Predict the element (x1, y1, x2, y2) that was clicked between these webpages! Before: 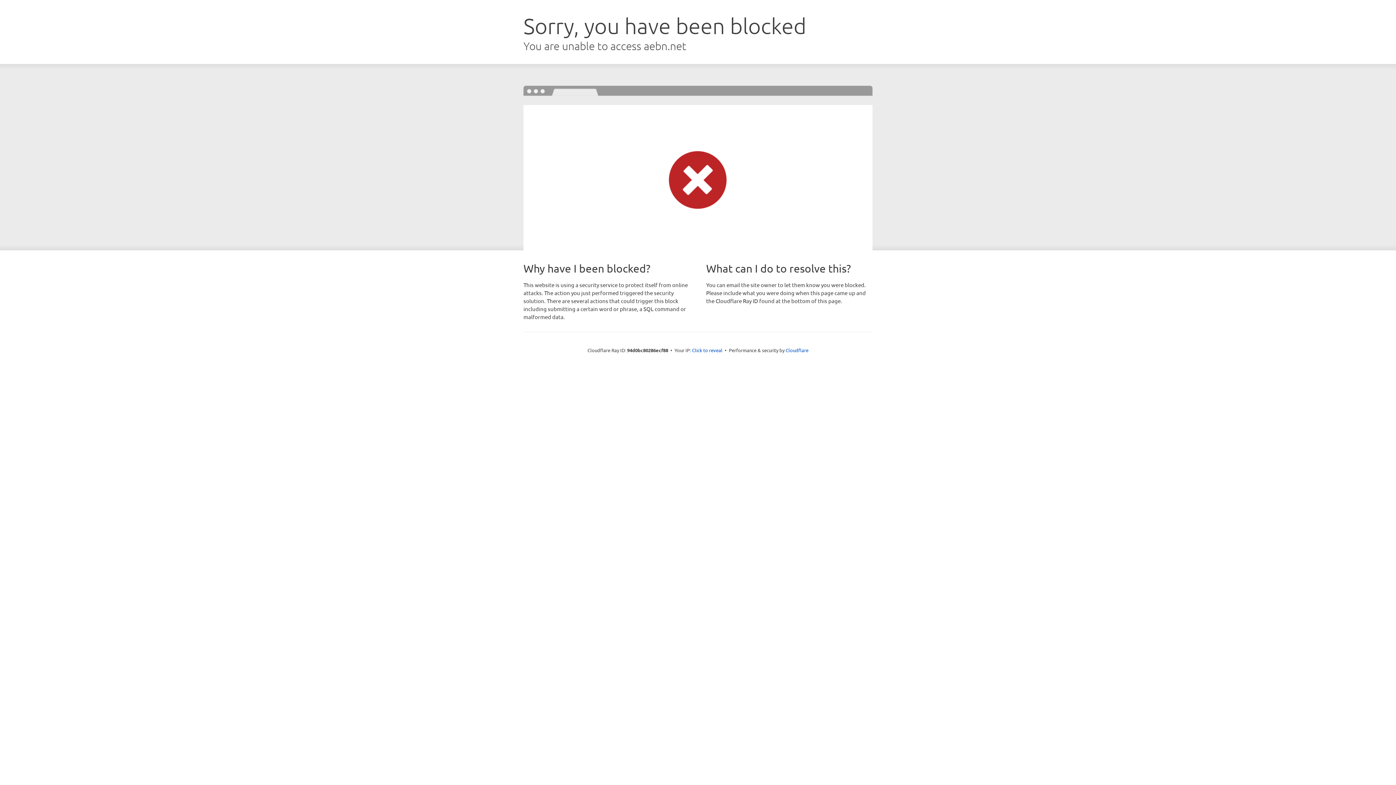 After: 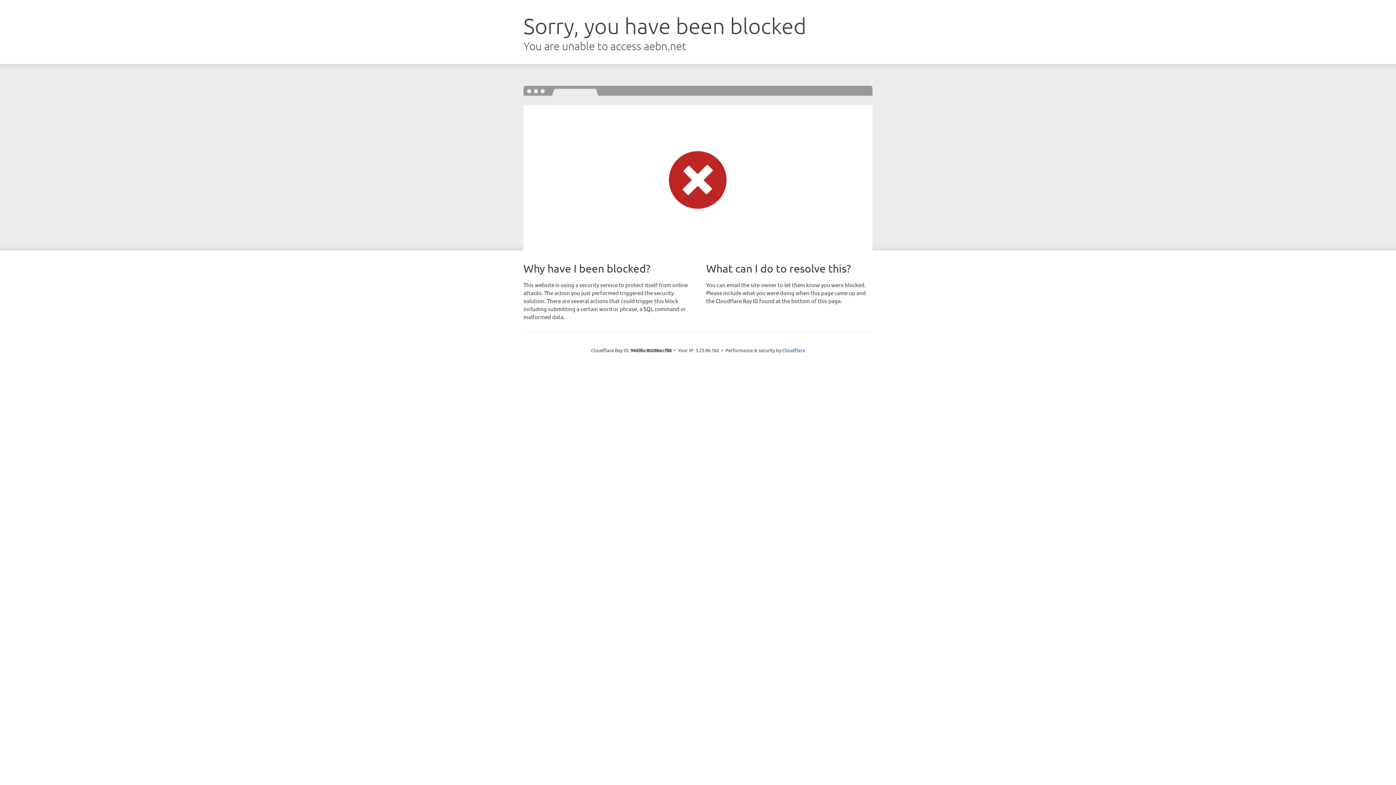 Action: label: Click to reveal bbox: (692, 346, 722, 353)